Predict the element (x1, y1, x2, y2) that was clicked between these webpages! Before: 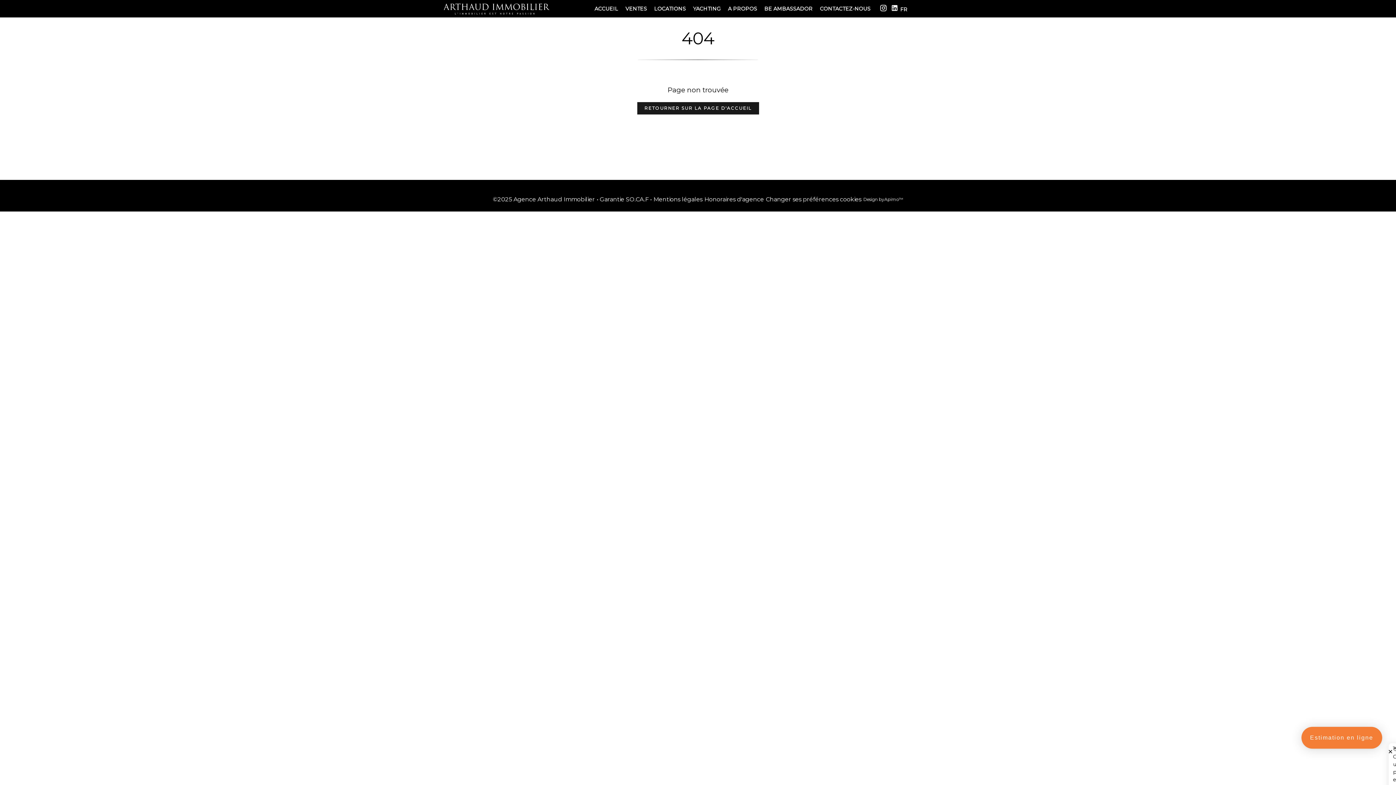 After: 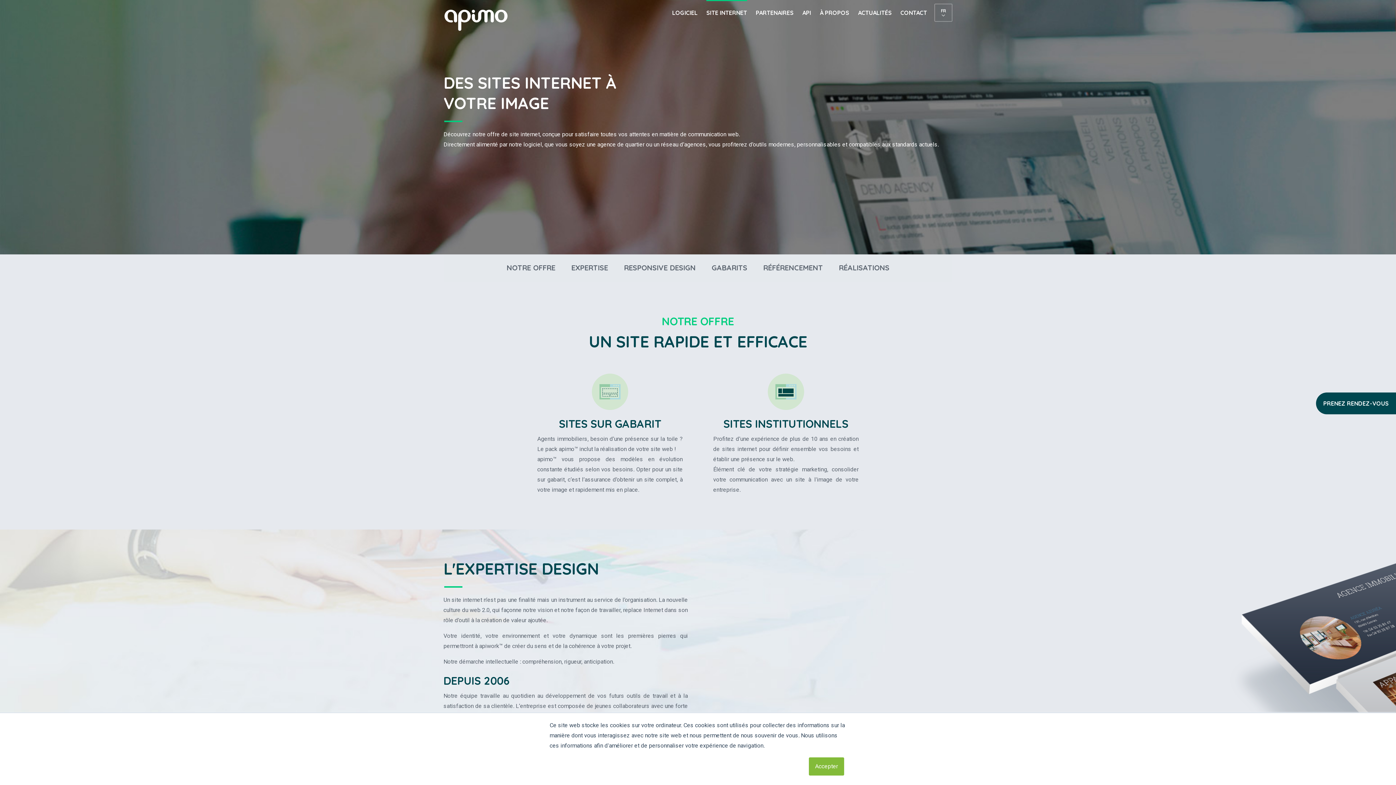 Action: bbox: (863, 196, 903, 202) label: Design by
Apimo™